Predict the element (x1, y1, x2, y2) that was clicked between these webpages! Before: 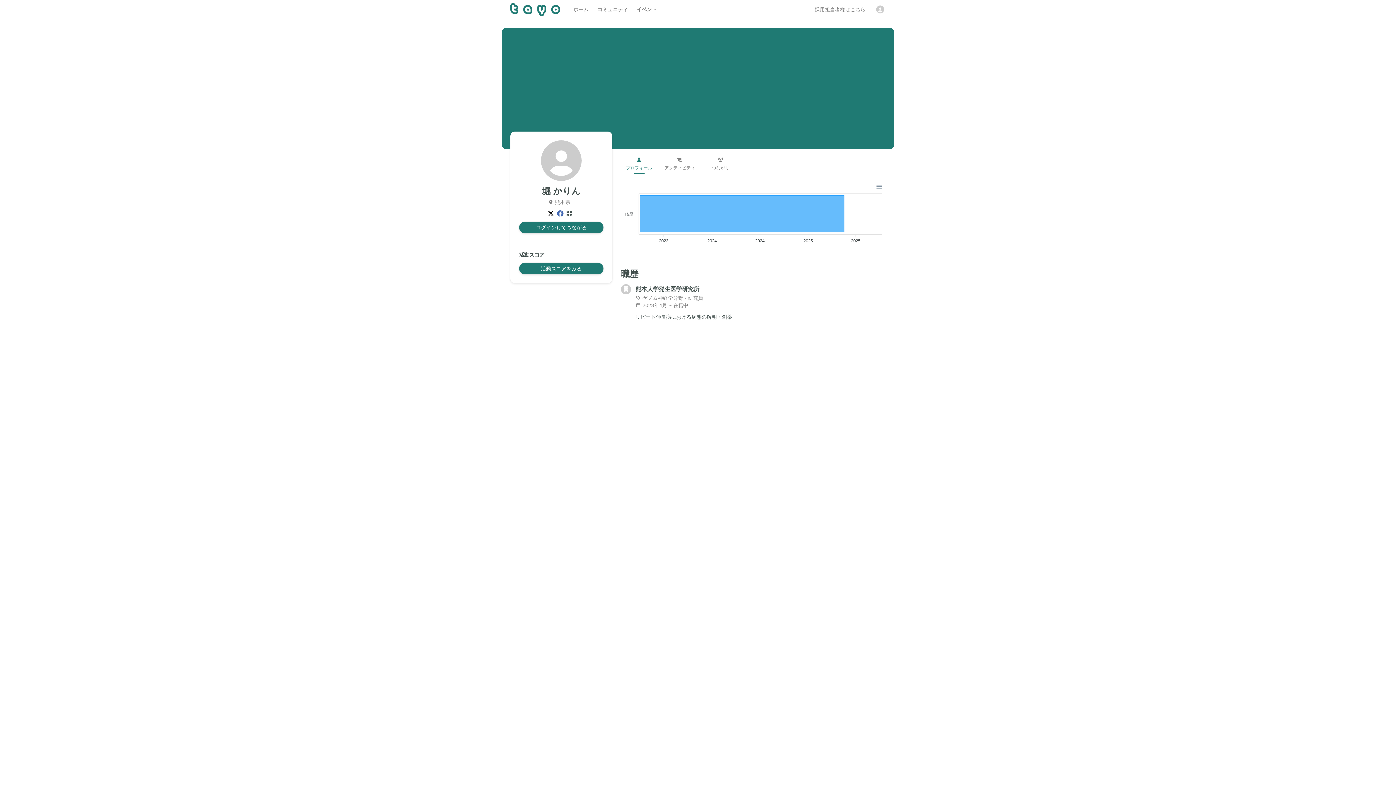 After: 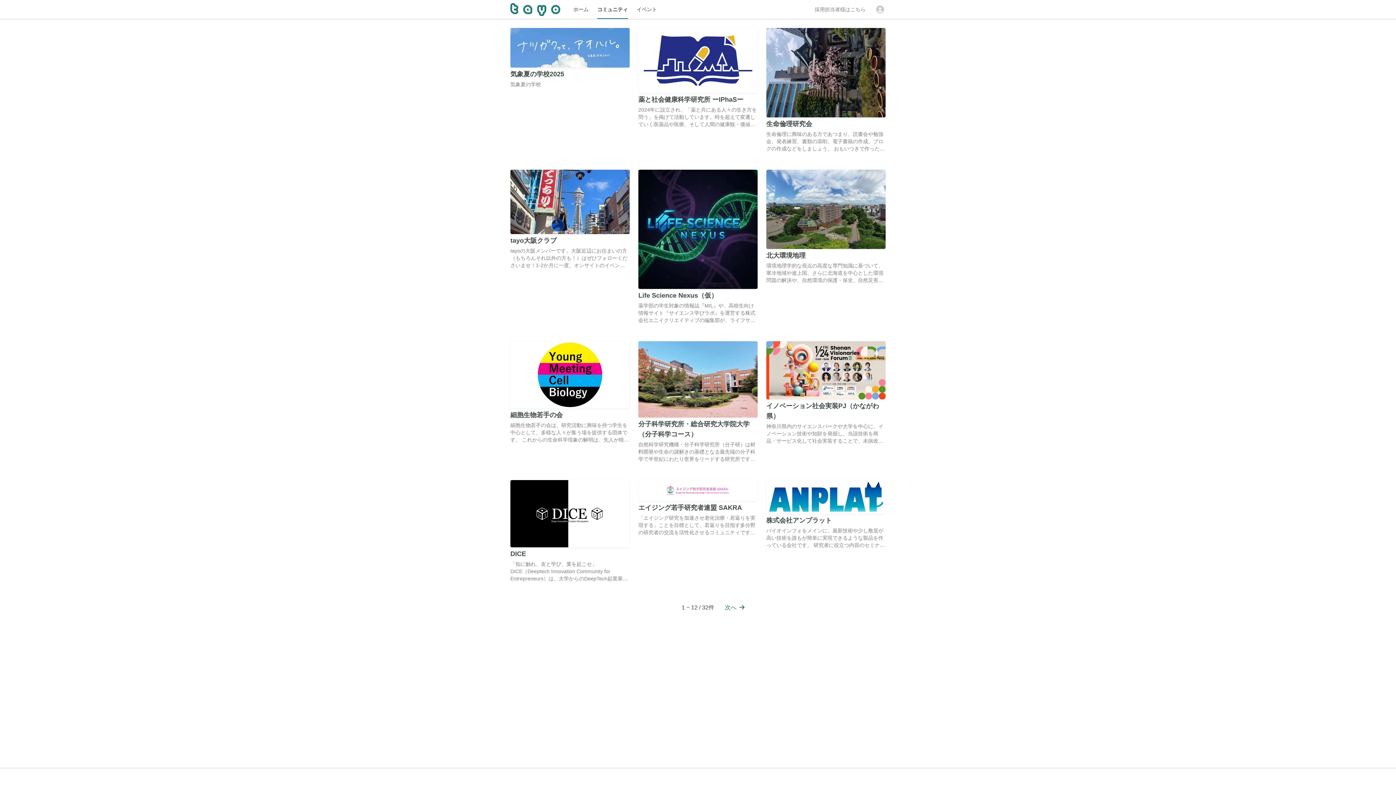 Action: bbox: (597, 0, 628, 18) label: コミュニティ